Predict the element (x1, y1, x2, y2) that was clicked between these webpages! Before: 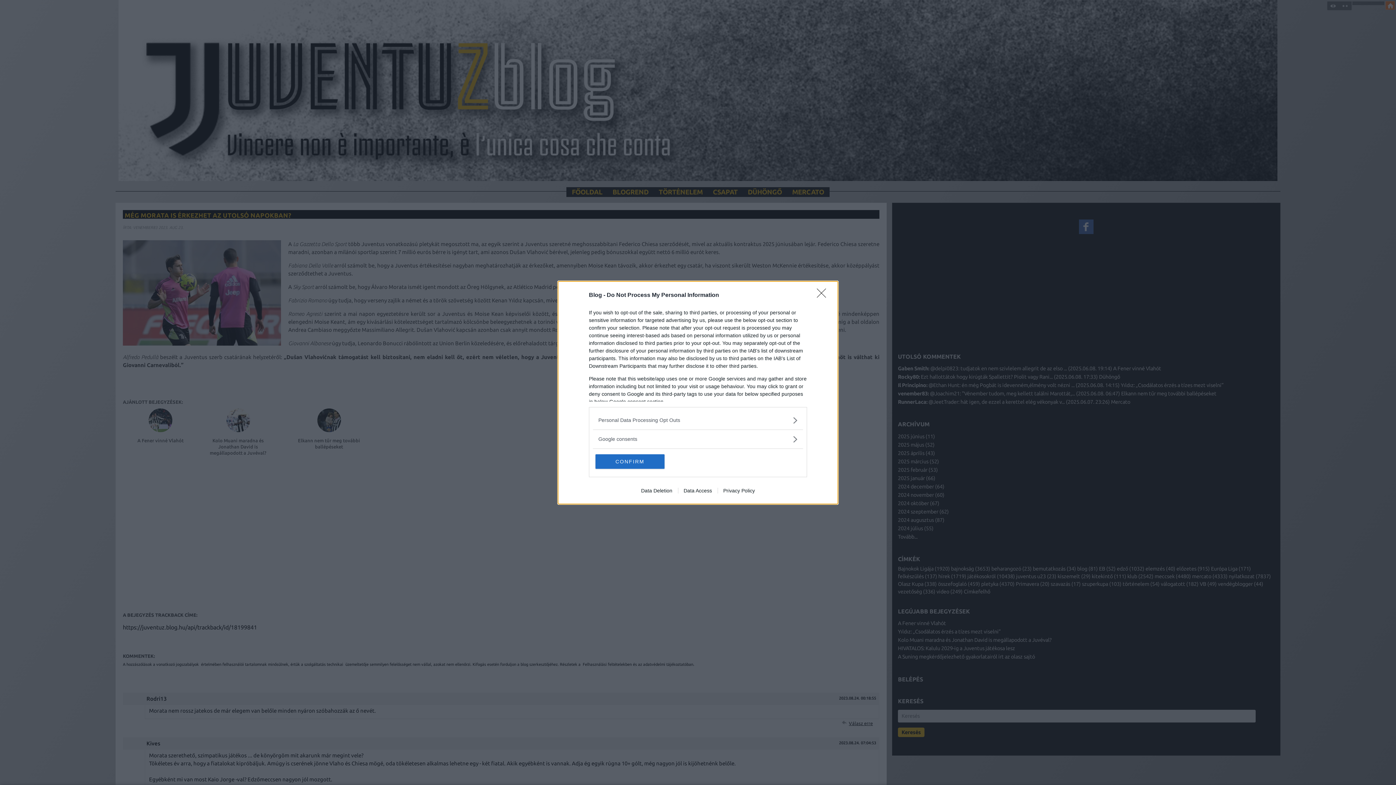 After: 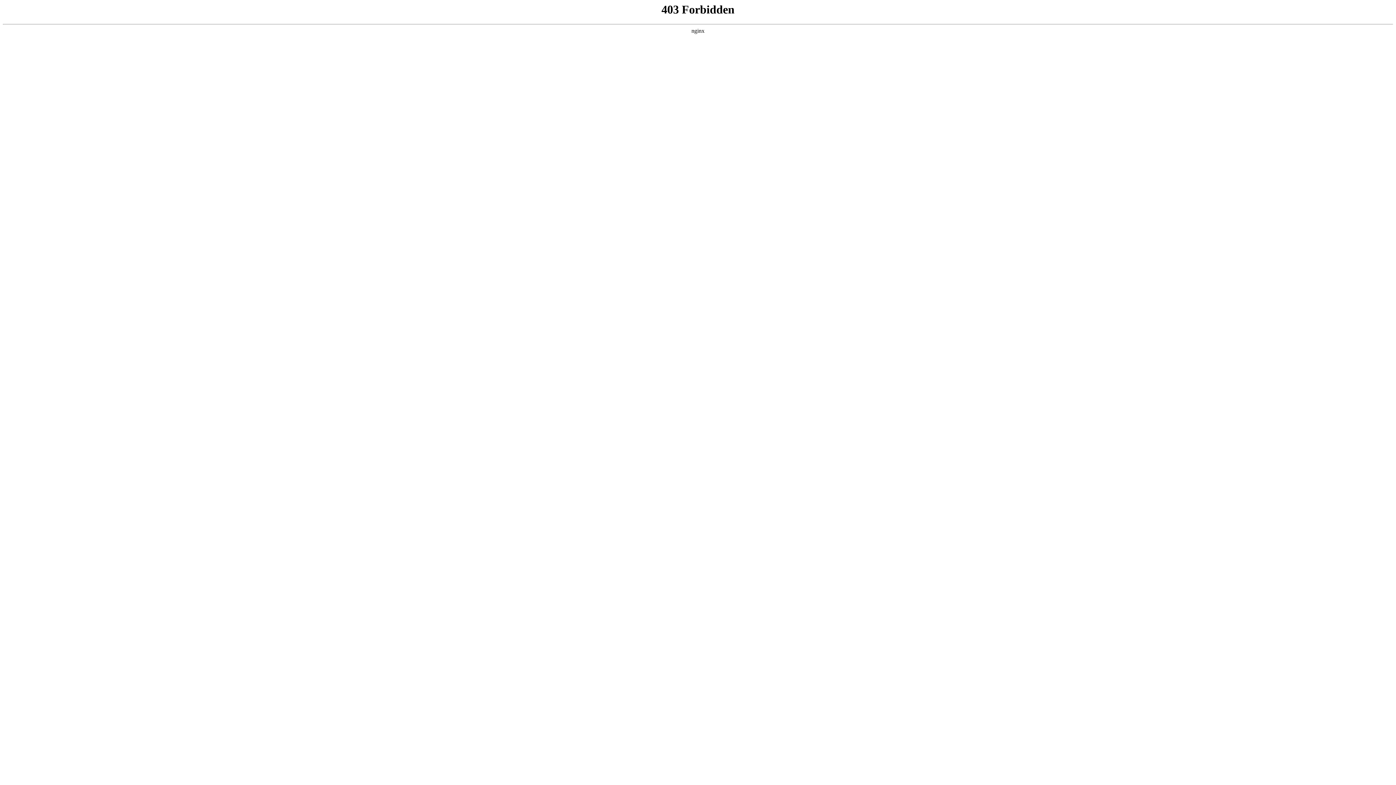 Action: bbox: (717, 487, 760, 493) label: Privacy Policy